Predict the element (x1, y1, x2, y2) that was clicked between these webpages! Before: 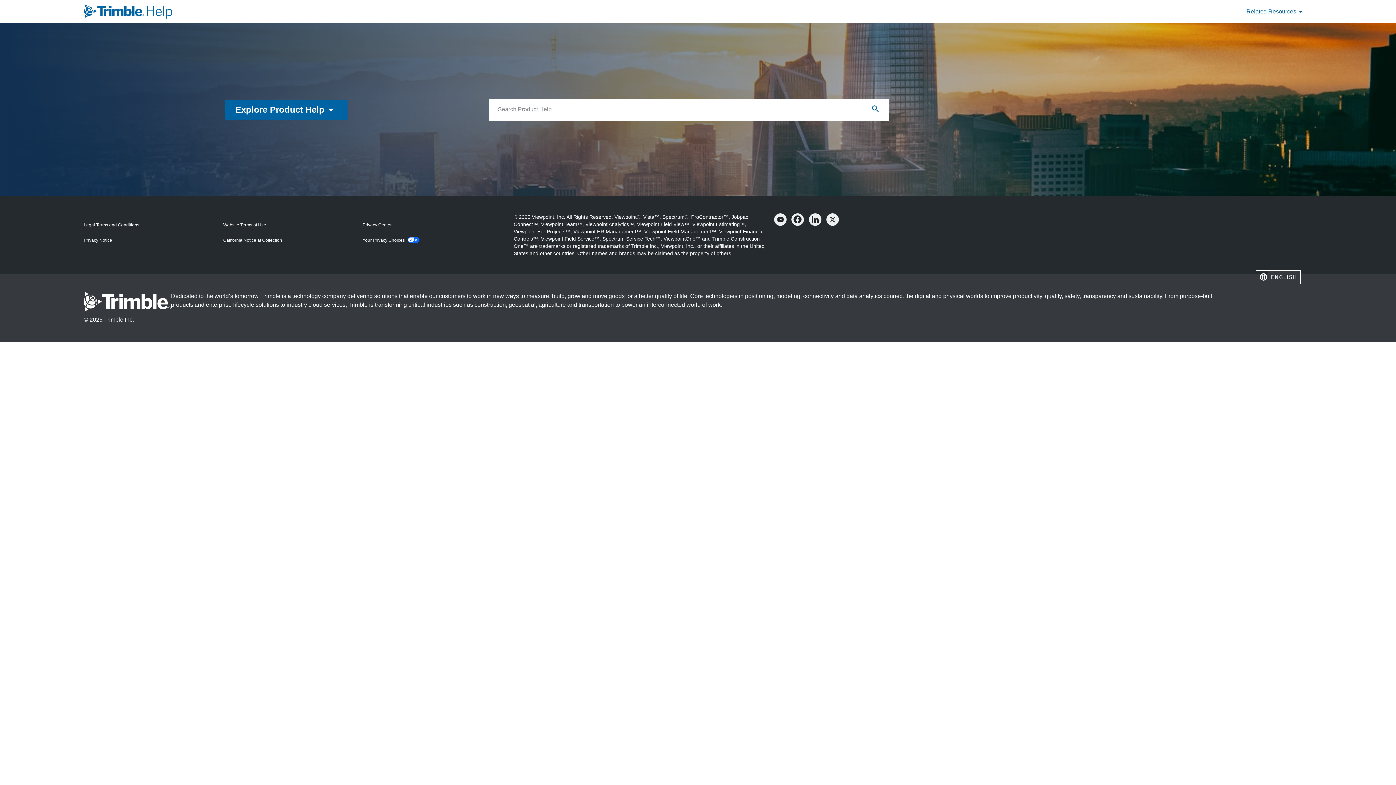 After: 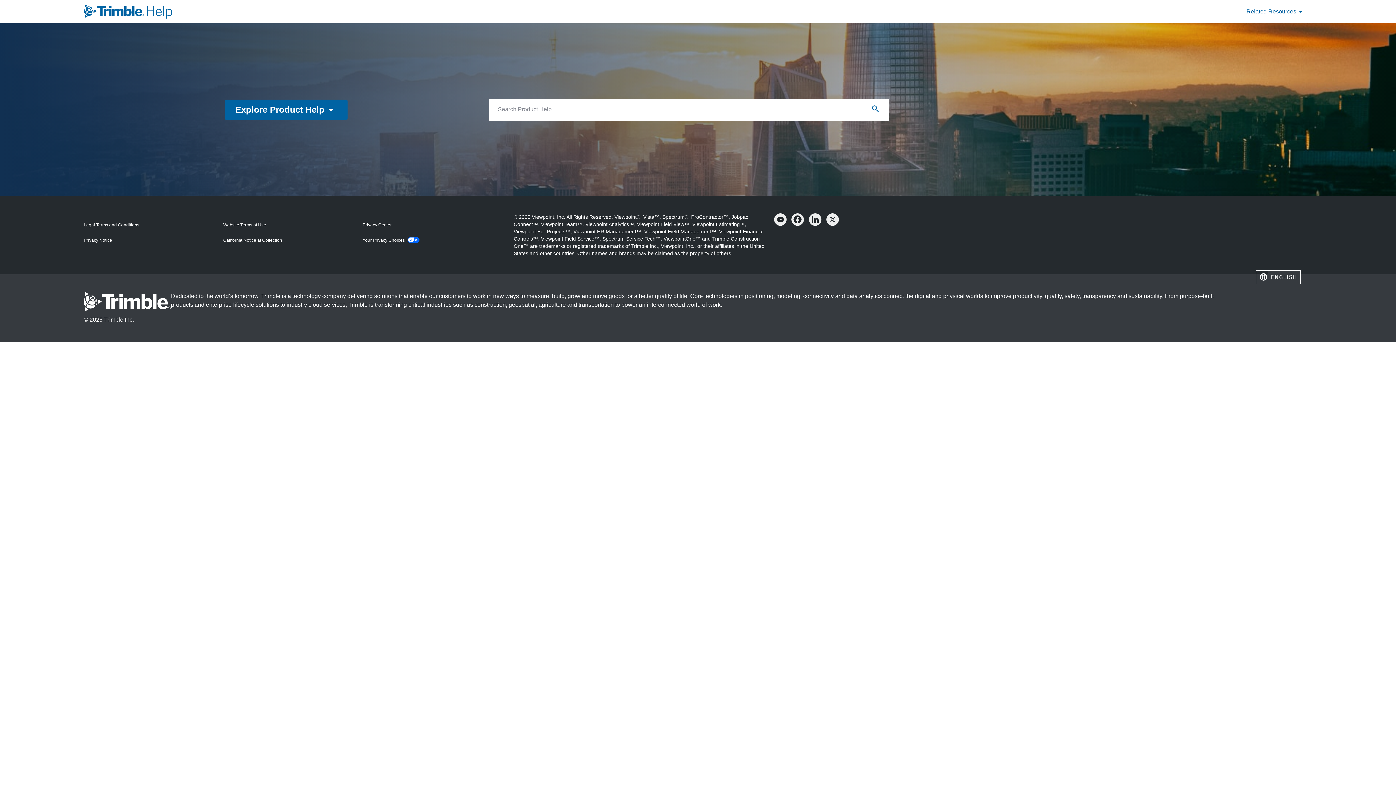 Action: bbox: (223, 237, 282, 243) label: California Notice at Collection